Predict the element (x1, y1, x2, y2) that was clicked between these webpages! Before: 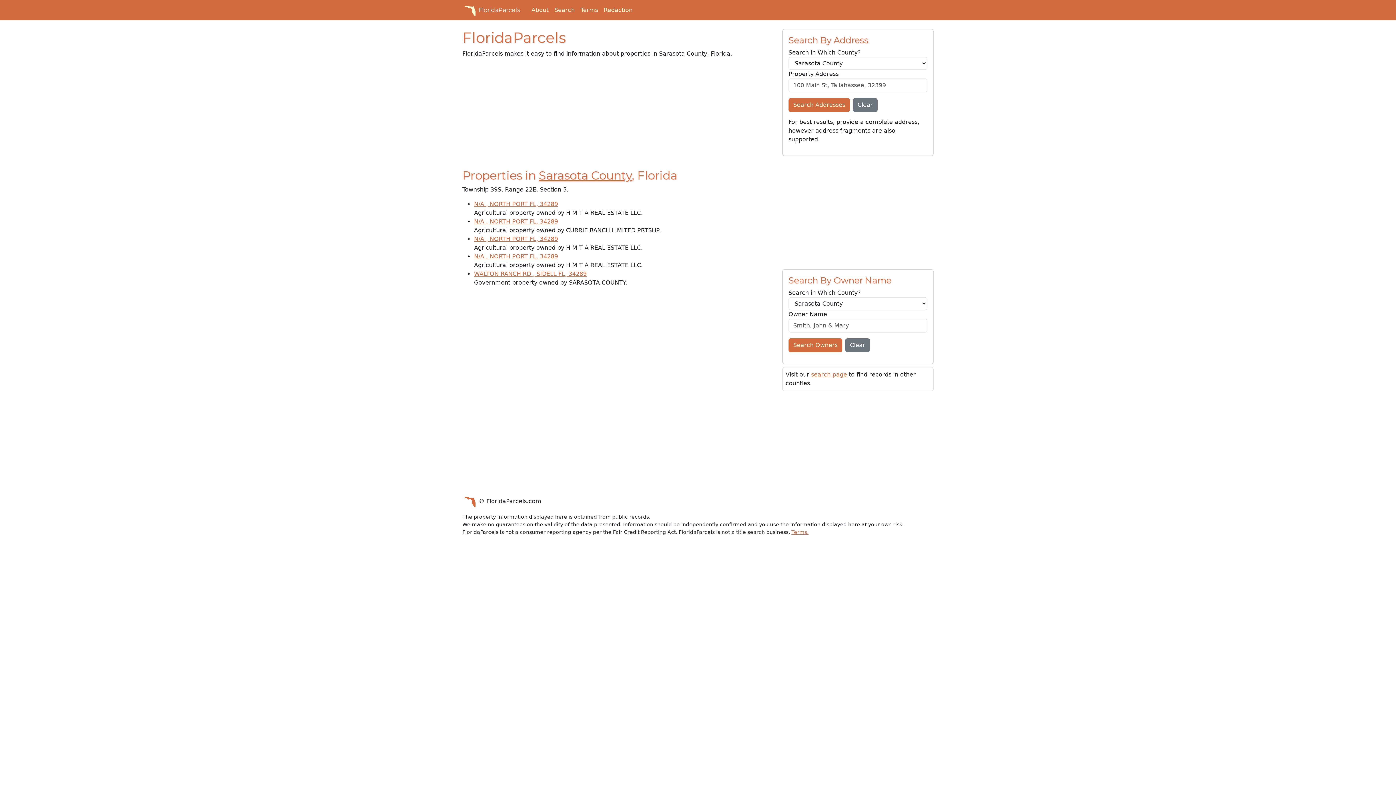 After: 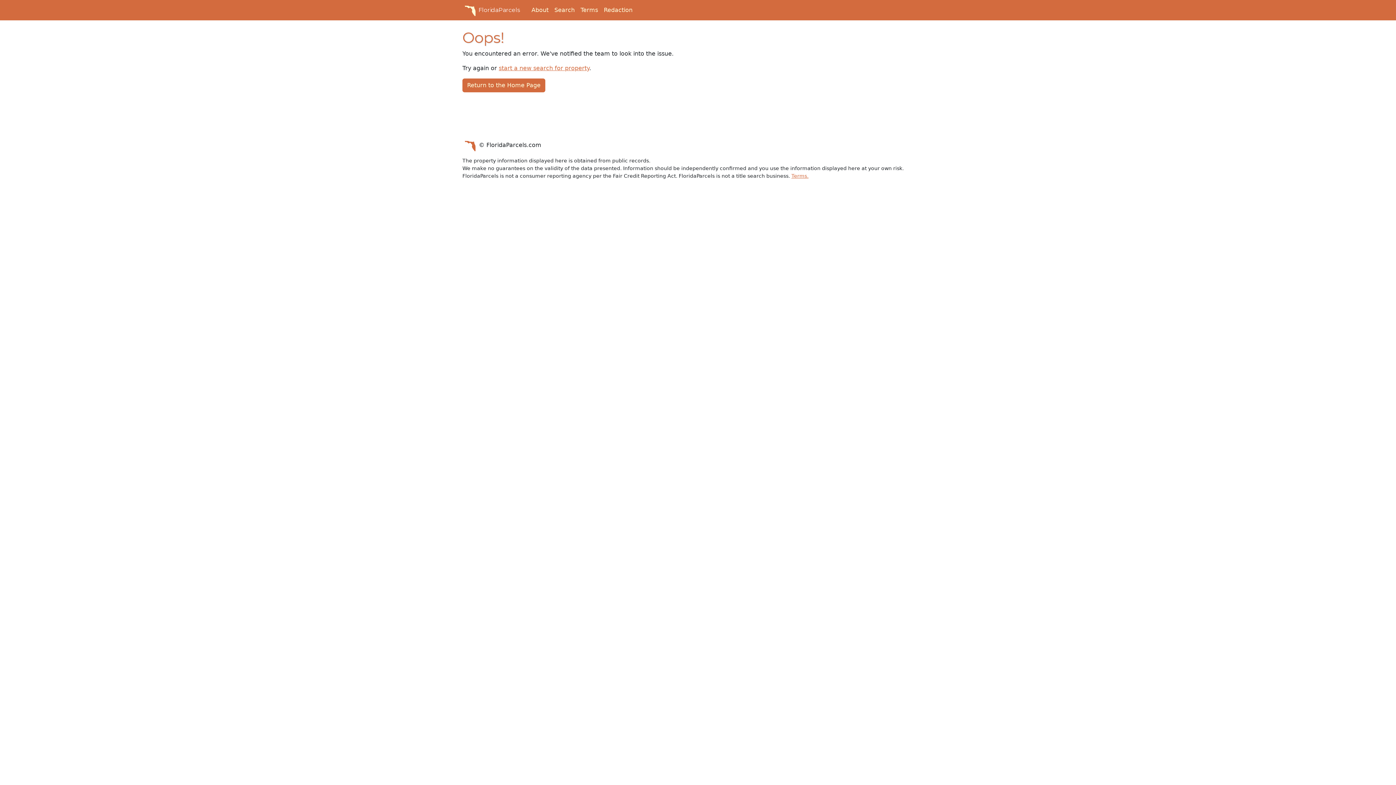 Action: bbox: (788, 338, 842, 352) label: Search Owners